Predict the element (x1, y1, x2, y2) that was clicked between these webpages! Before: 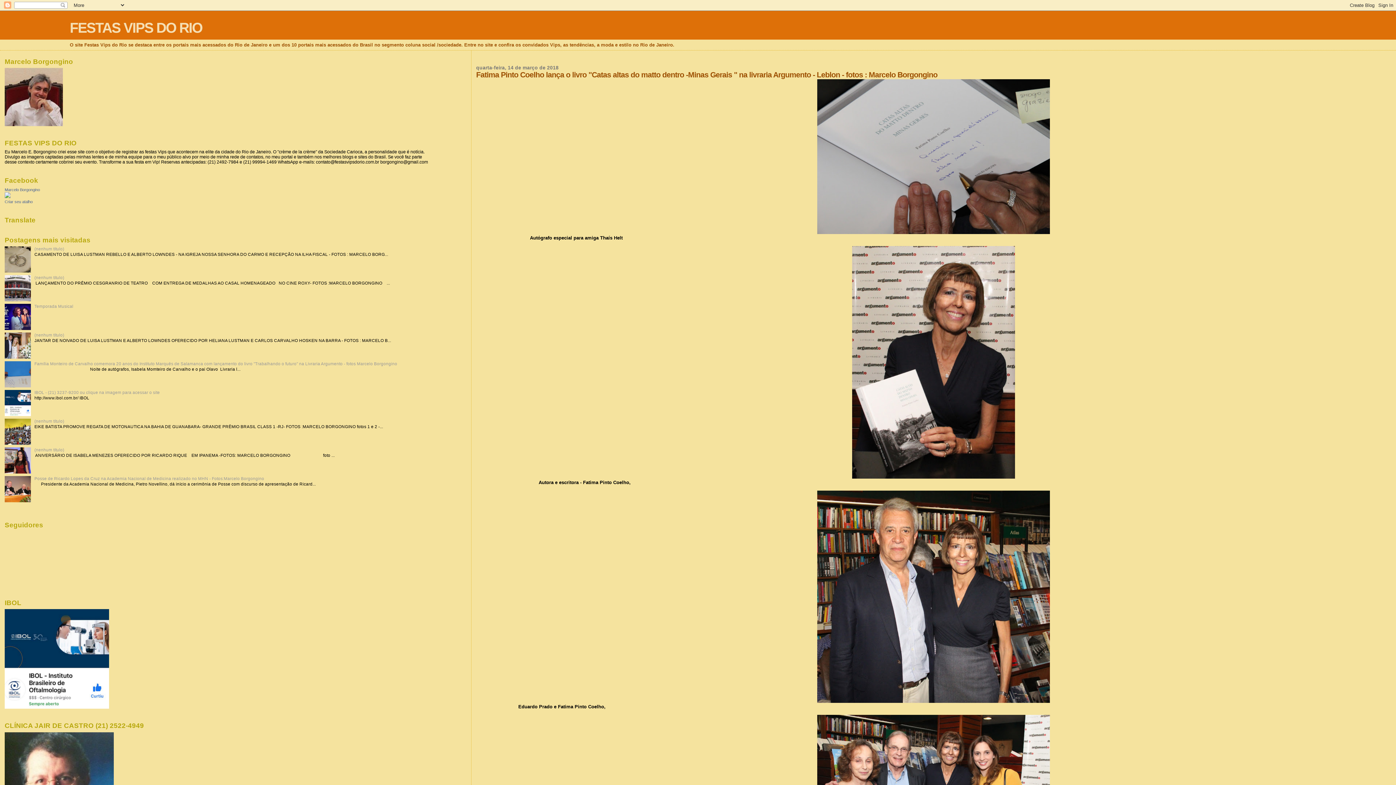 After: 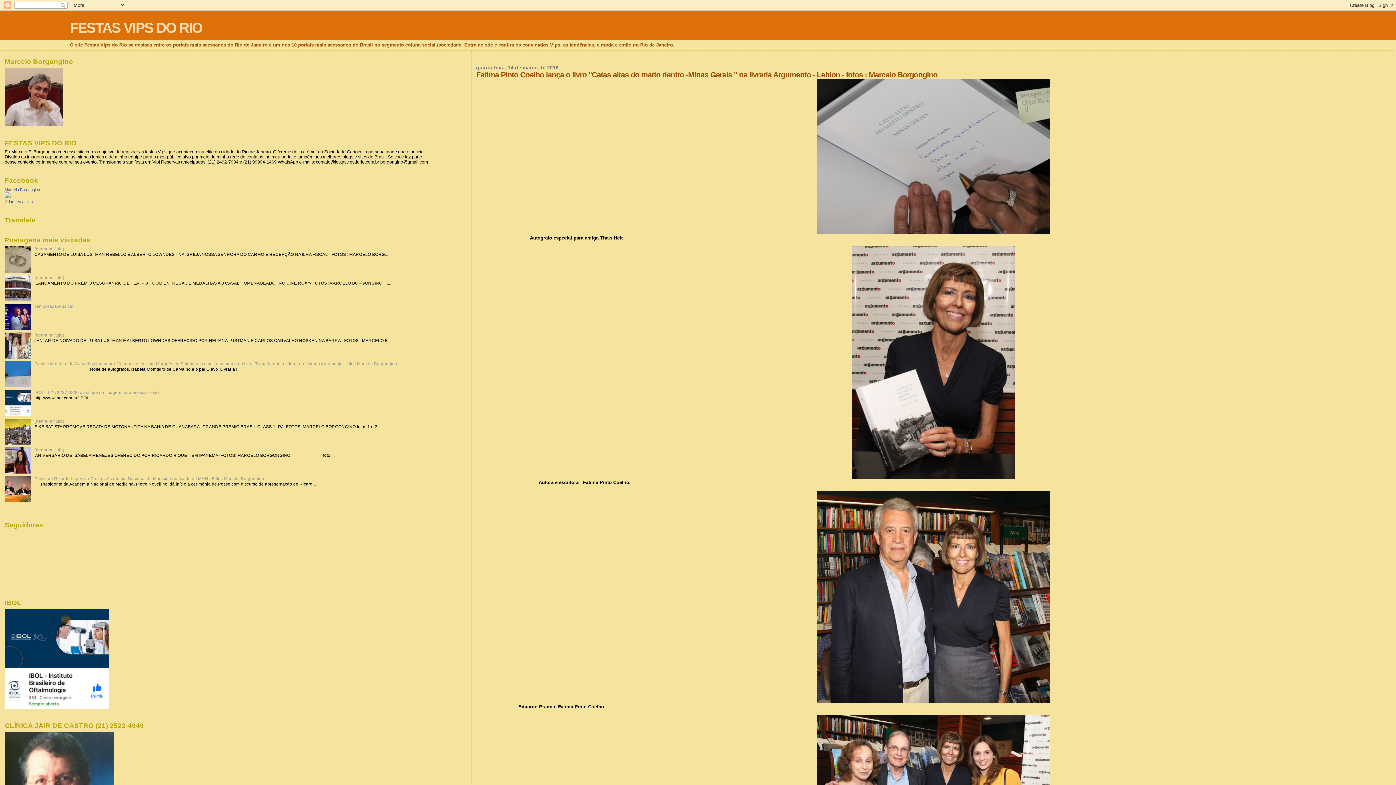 Action: bbox: (4, 412, 32, 416)